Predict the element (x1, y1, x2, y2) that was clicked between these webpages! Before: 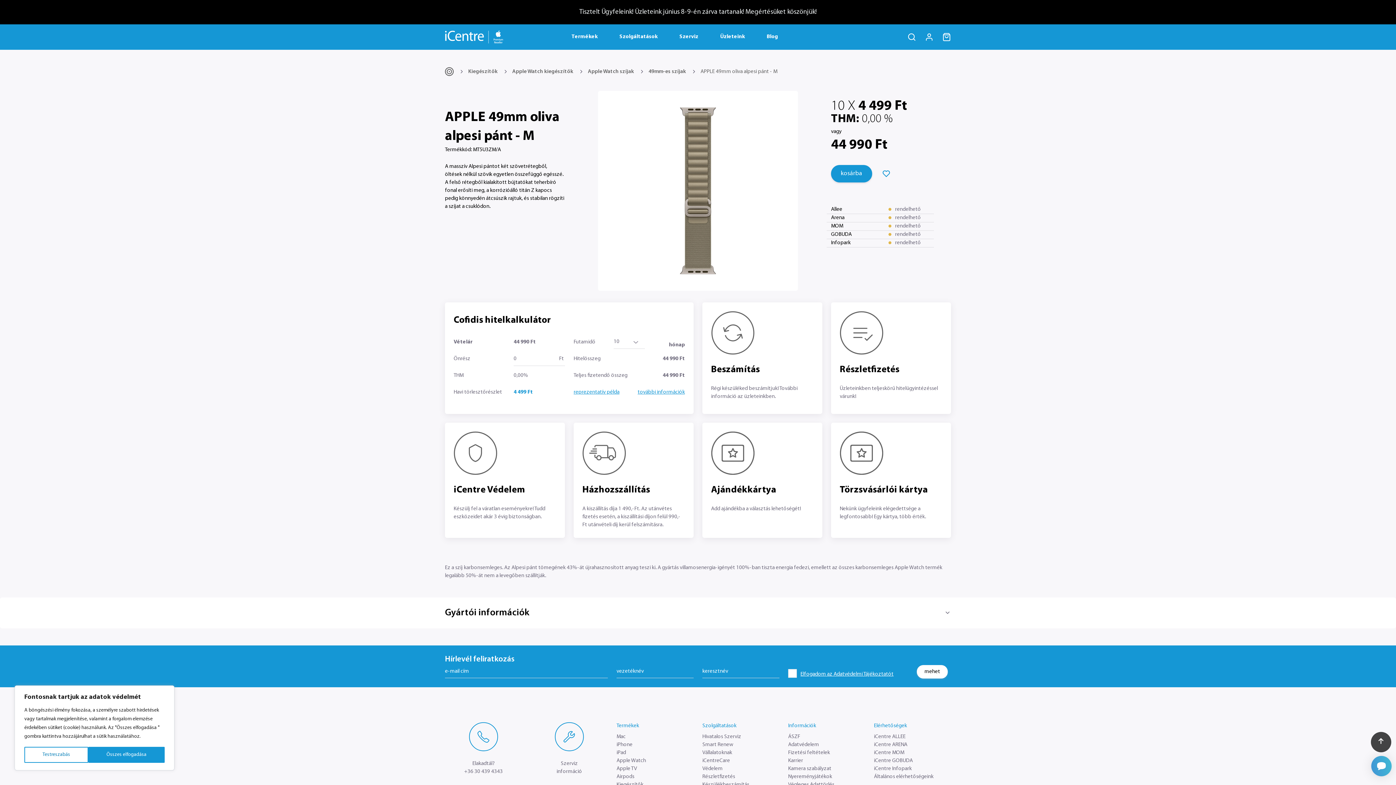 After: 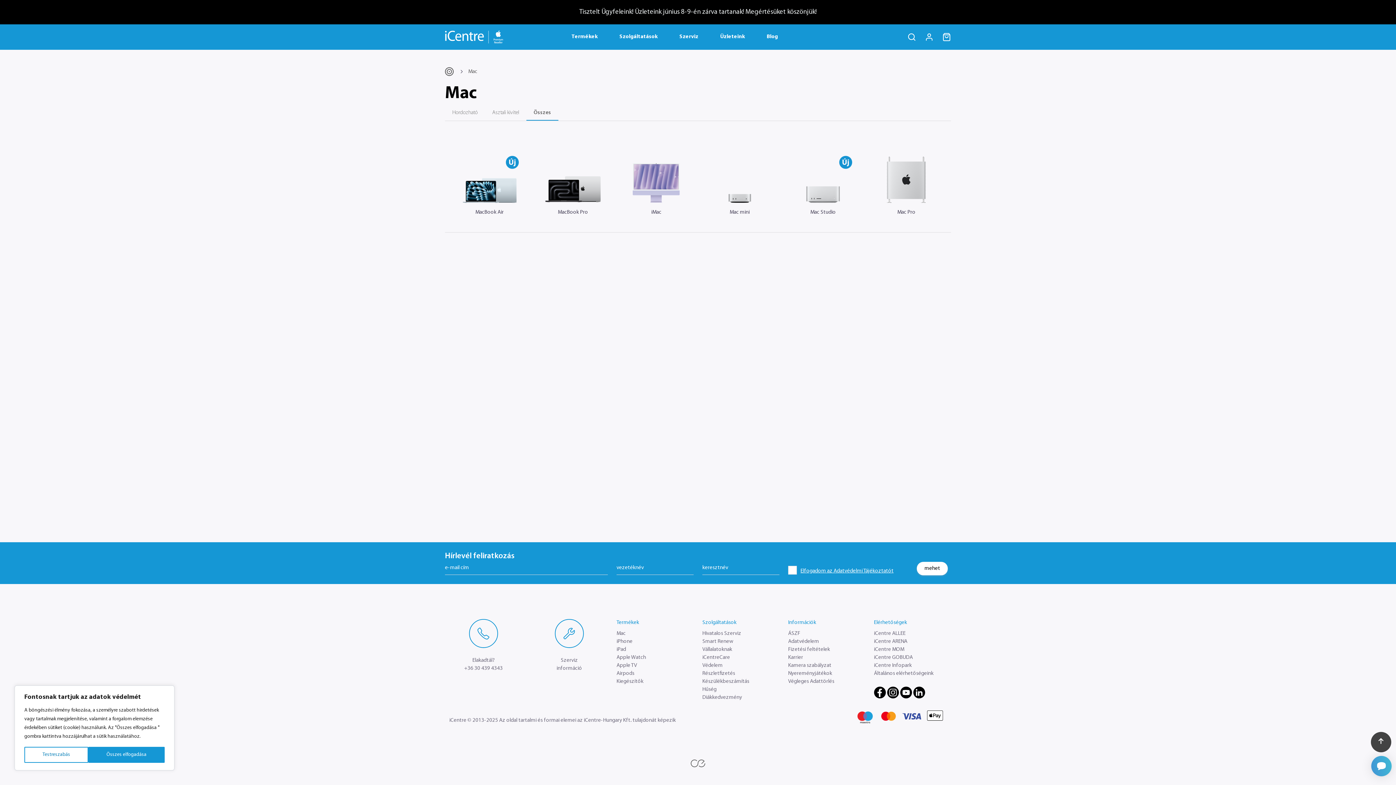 Action: label: Mac bbox: (612, 733, 698, 741)